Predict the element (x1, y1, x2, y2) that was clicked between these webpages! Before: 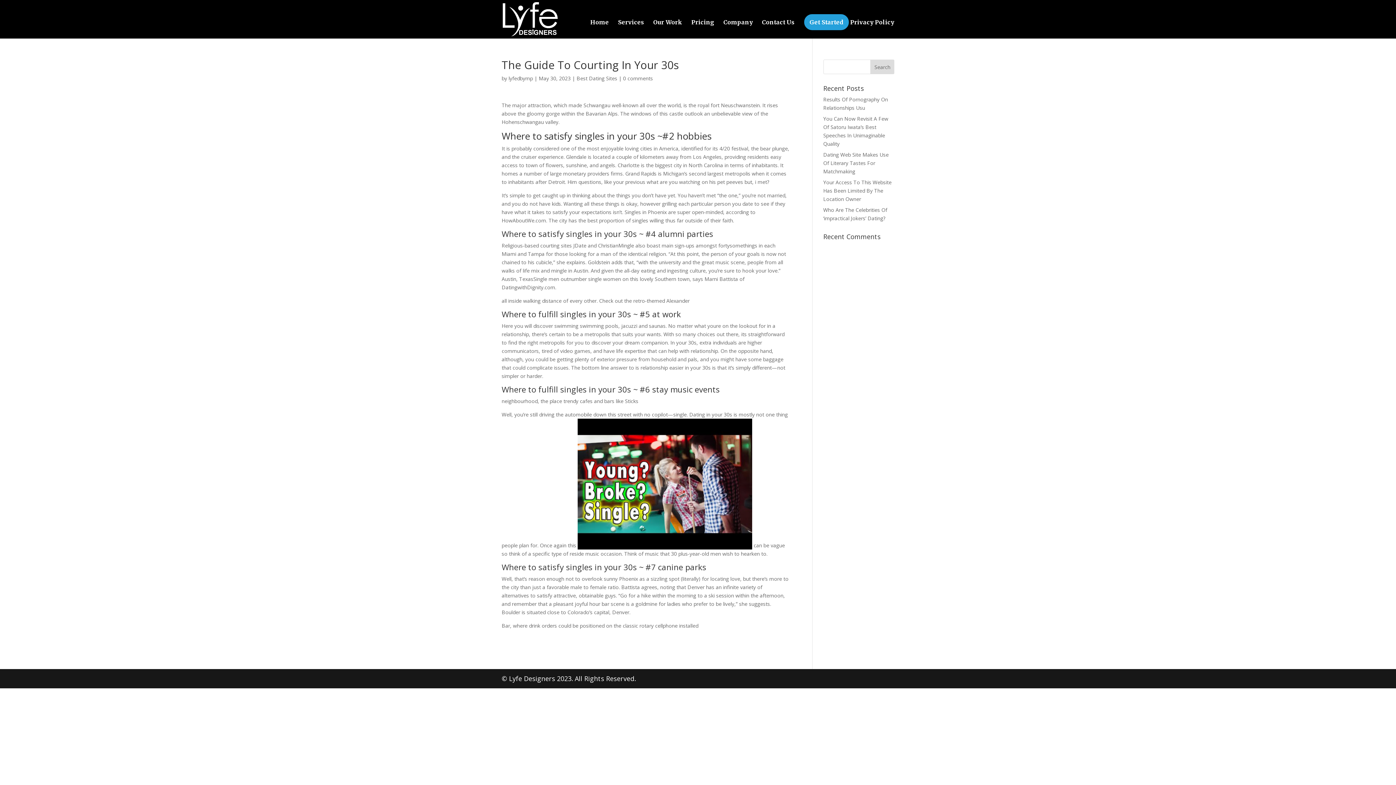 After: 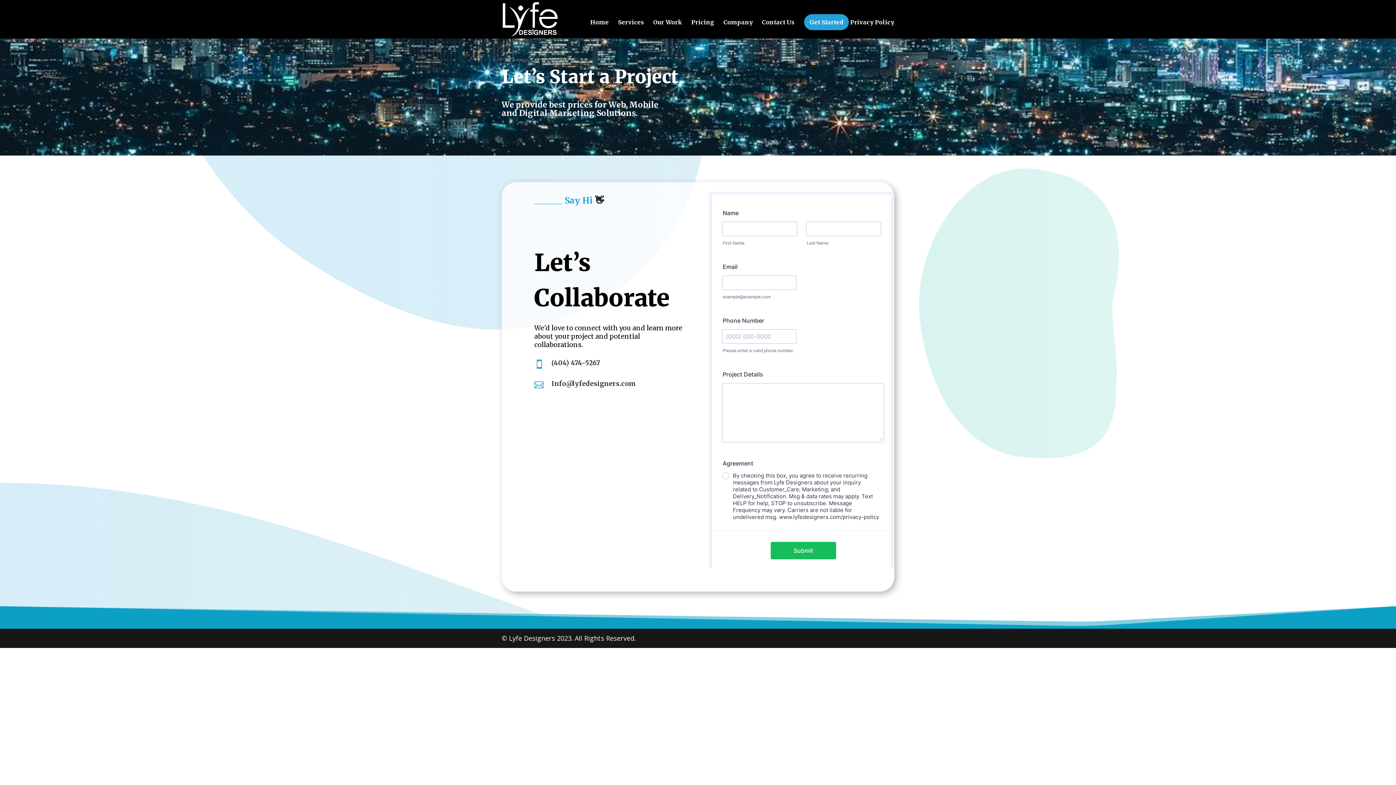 Action: bbox: (804, 14, 849, 30) label: Get Started